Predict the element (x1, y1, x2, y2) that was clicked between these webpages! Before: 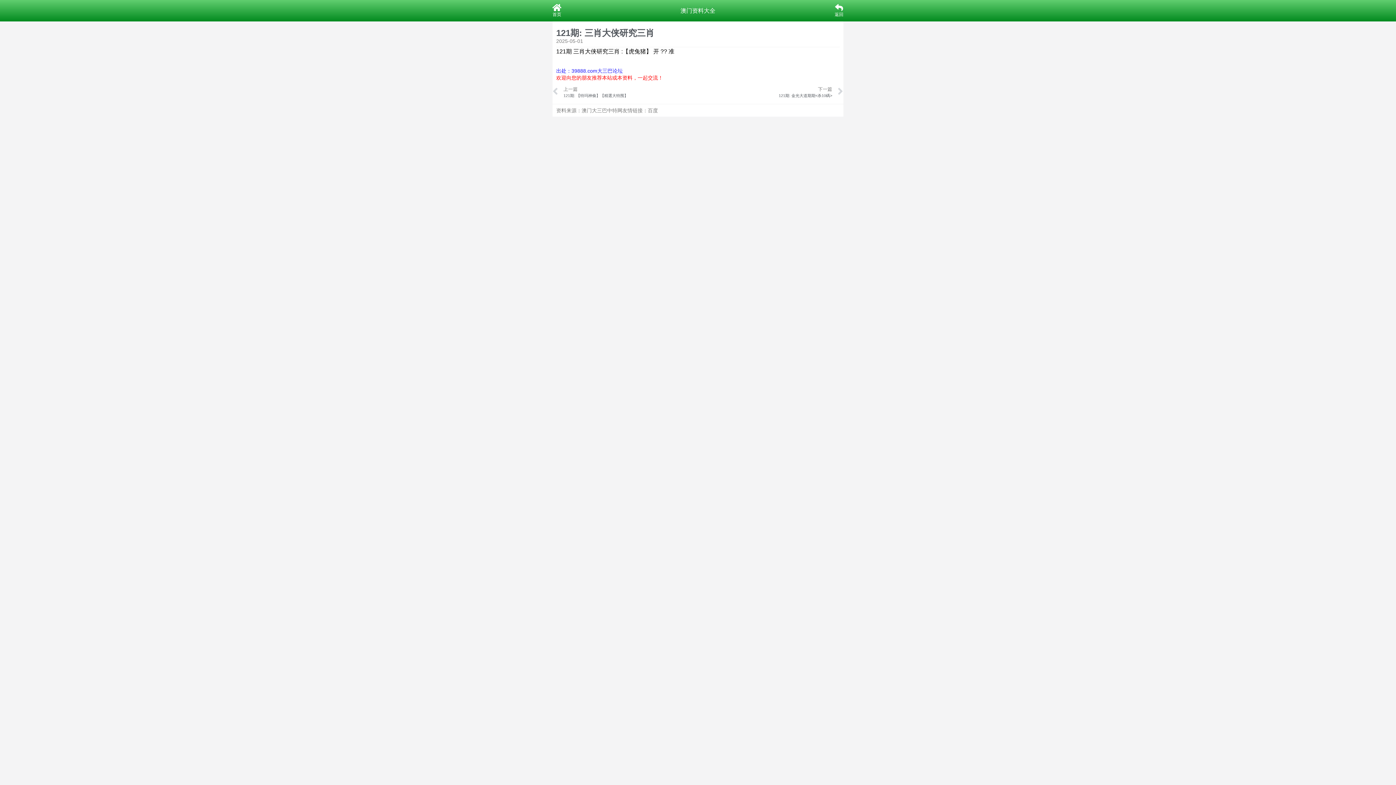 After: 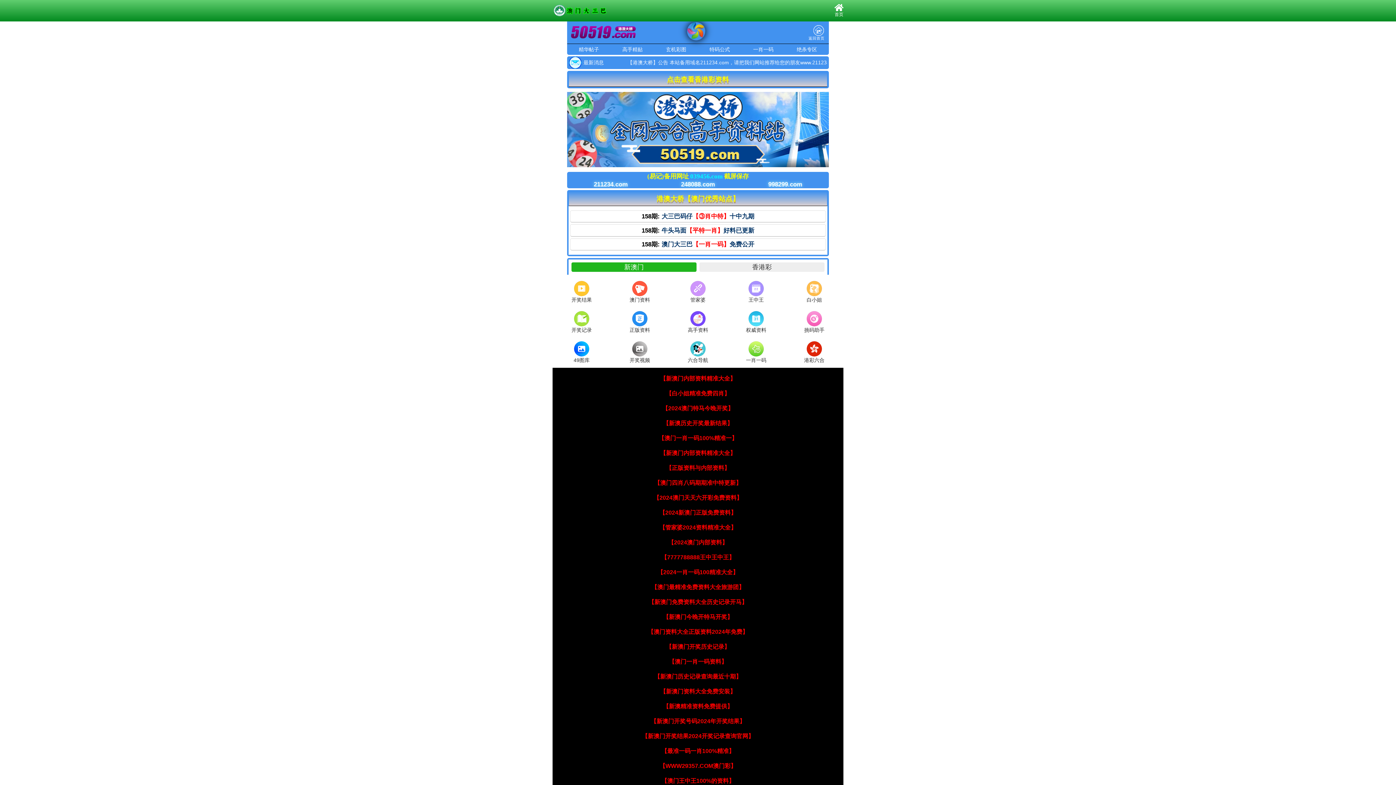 Action: bbox: (834, 12, 843, 17) label: 返回